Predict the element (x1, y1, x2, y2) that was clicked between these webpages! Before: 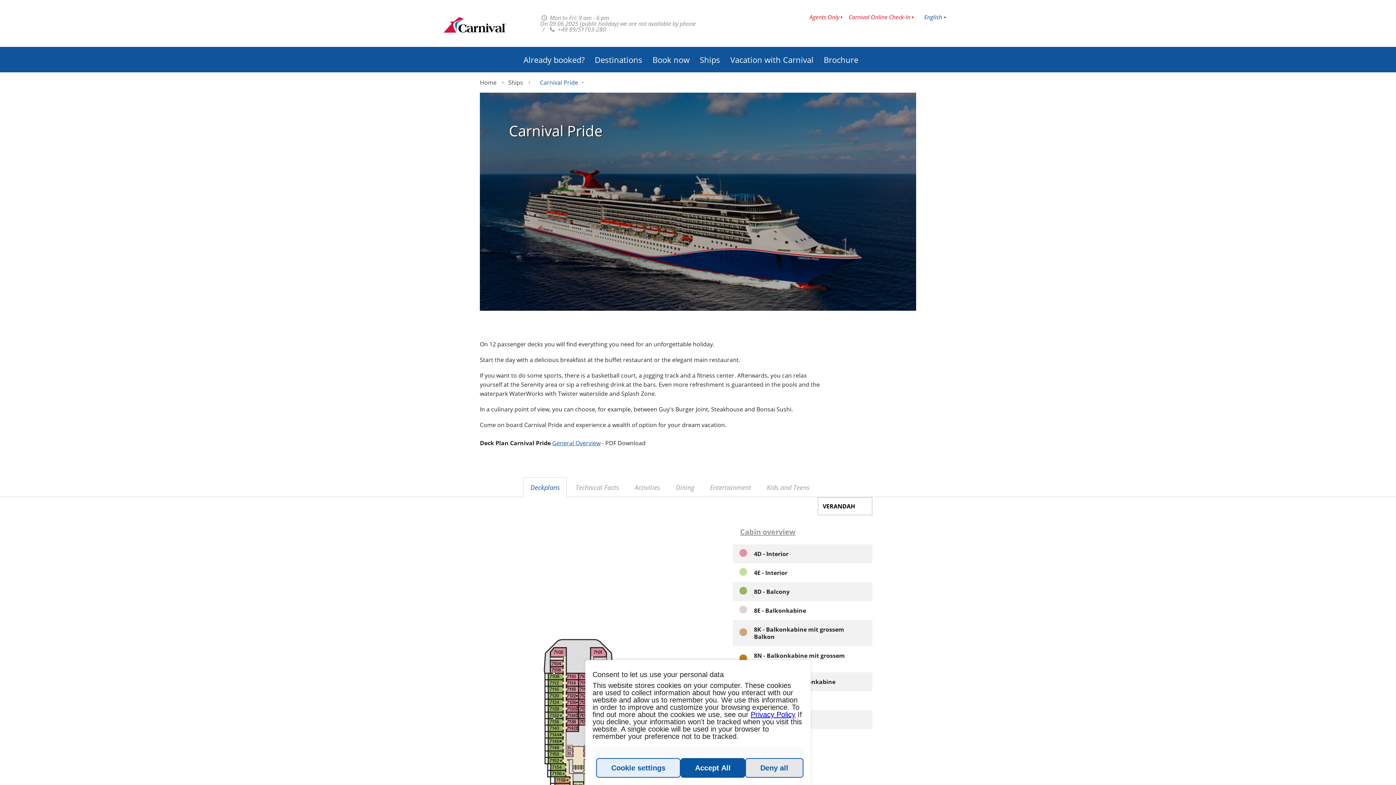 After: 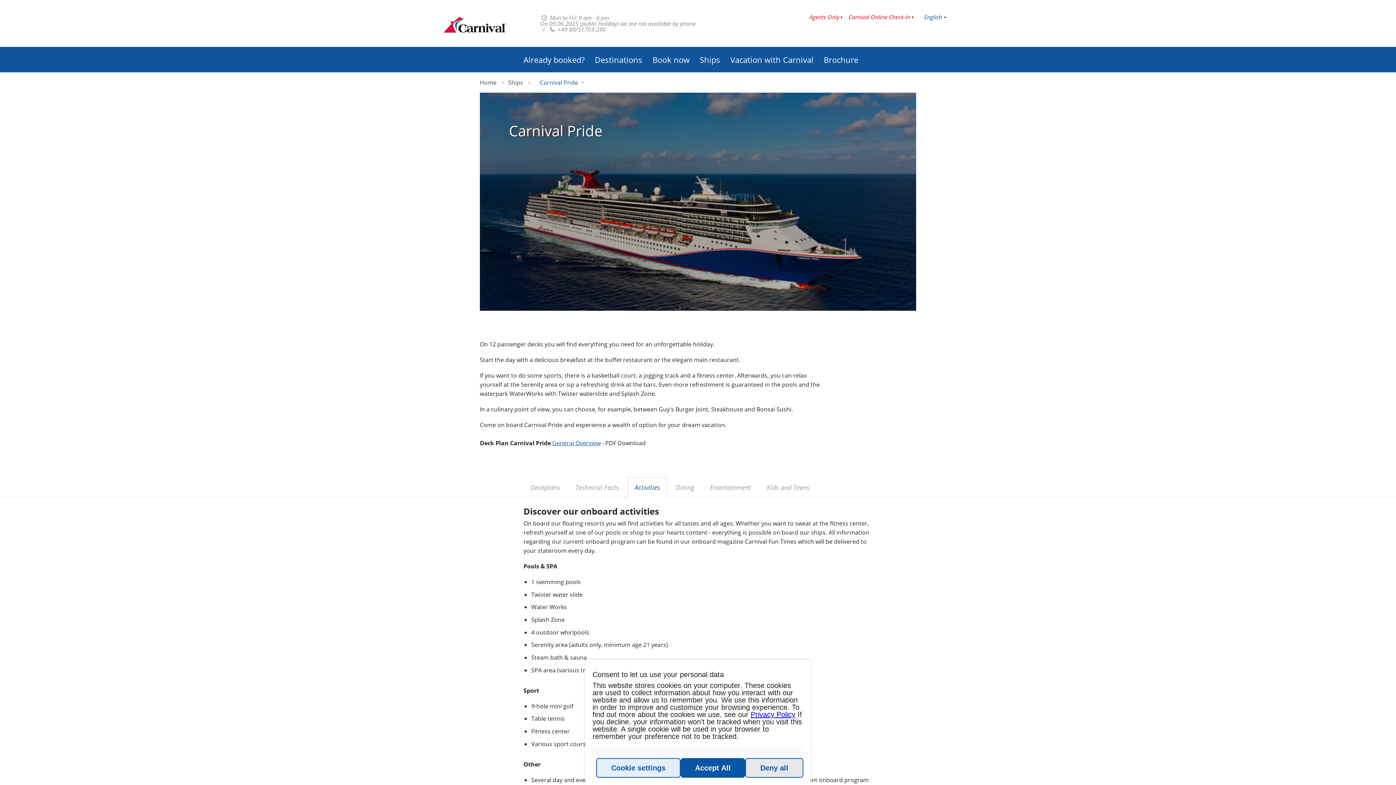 Action: bbox: (628, 477, 667, 497) label: Activities